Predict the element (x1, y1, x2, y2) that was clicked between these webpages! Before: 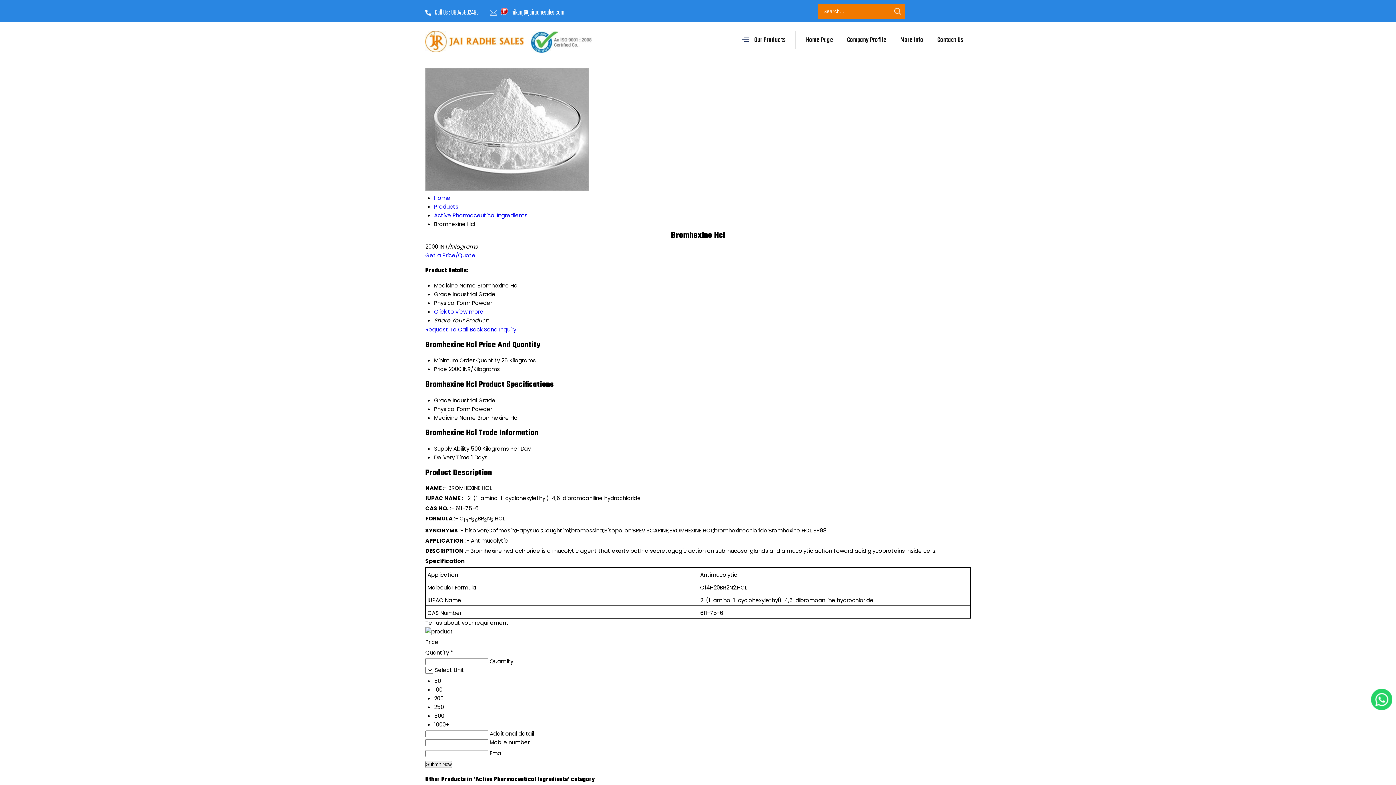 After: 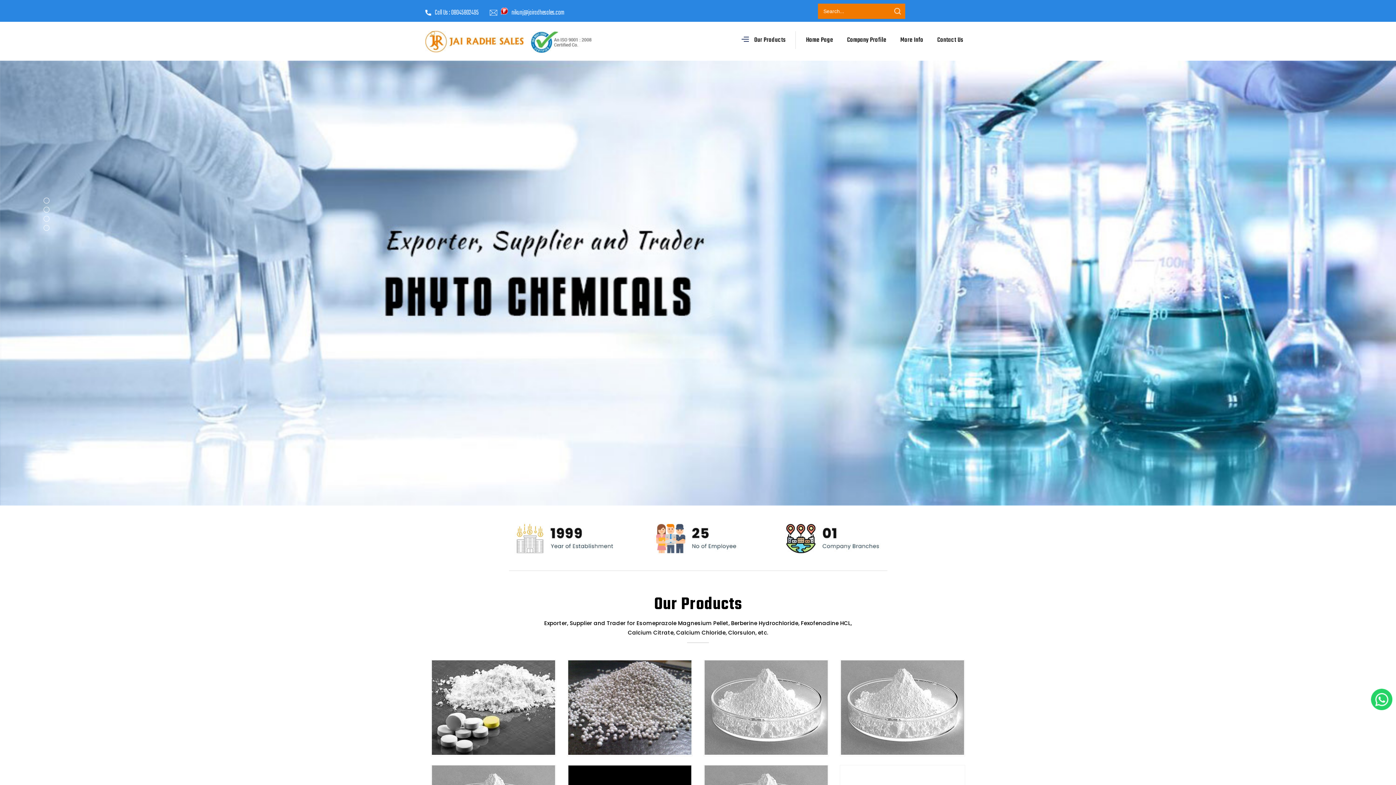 Action: bbox: (425, 46, 523, 54)